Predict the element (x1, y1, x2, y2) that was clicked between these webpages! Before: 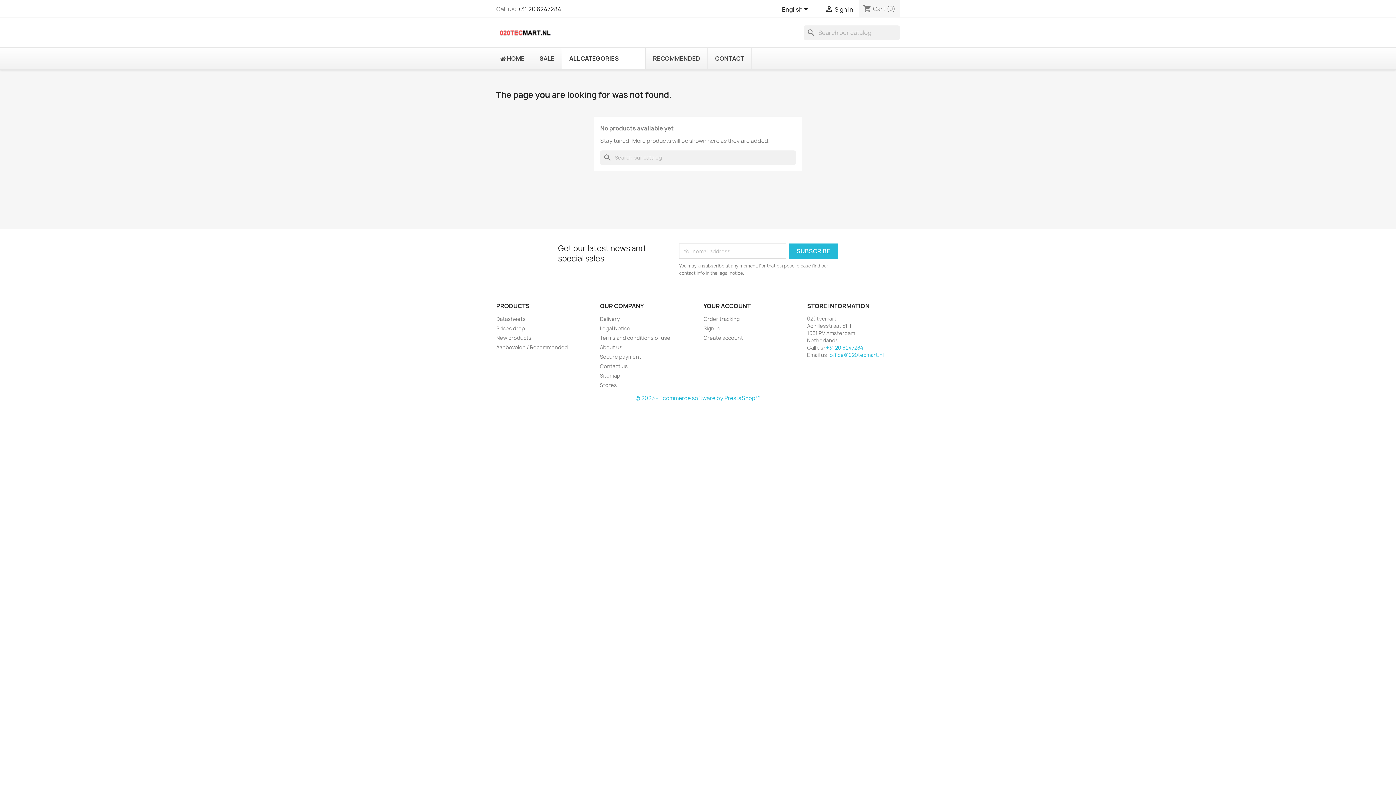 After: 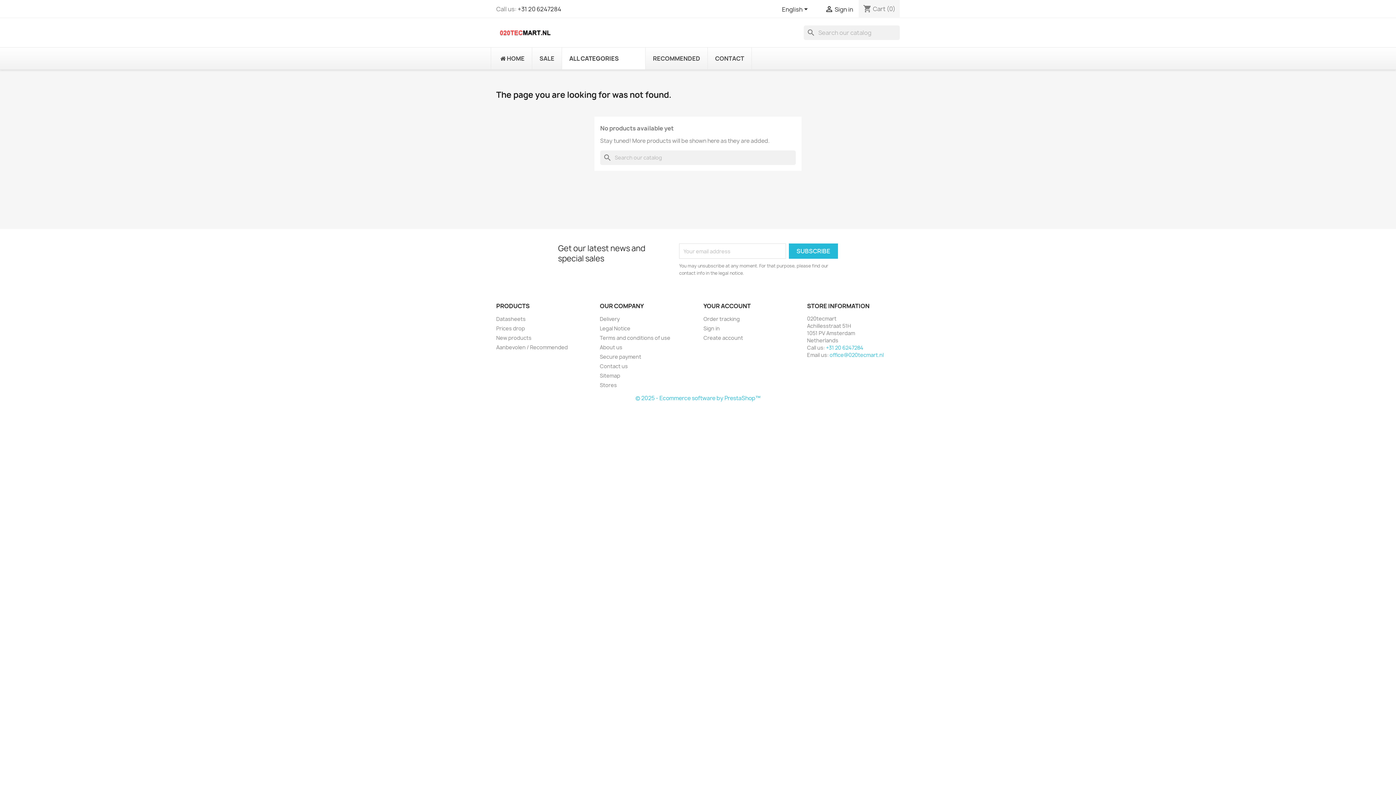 Action: bbox: (826, 344, 863, 351) label: +31 20 6247284